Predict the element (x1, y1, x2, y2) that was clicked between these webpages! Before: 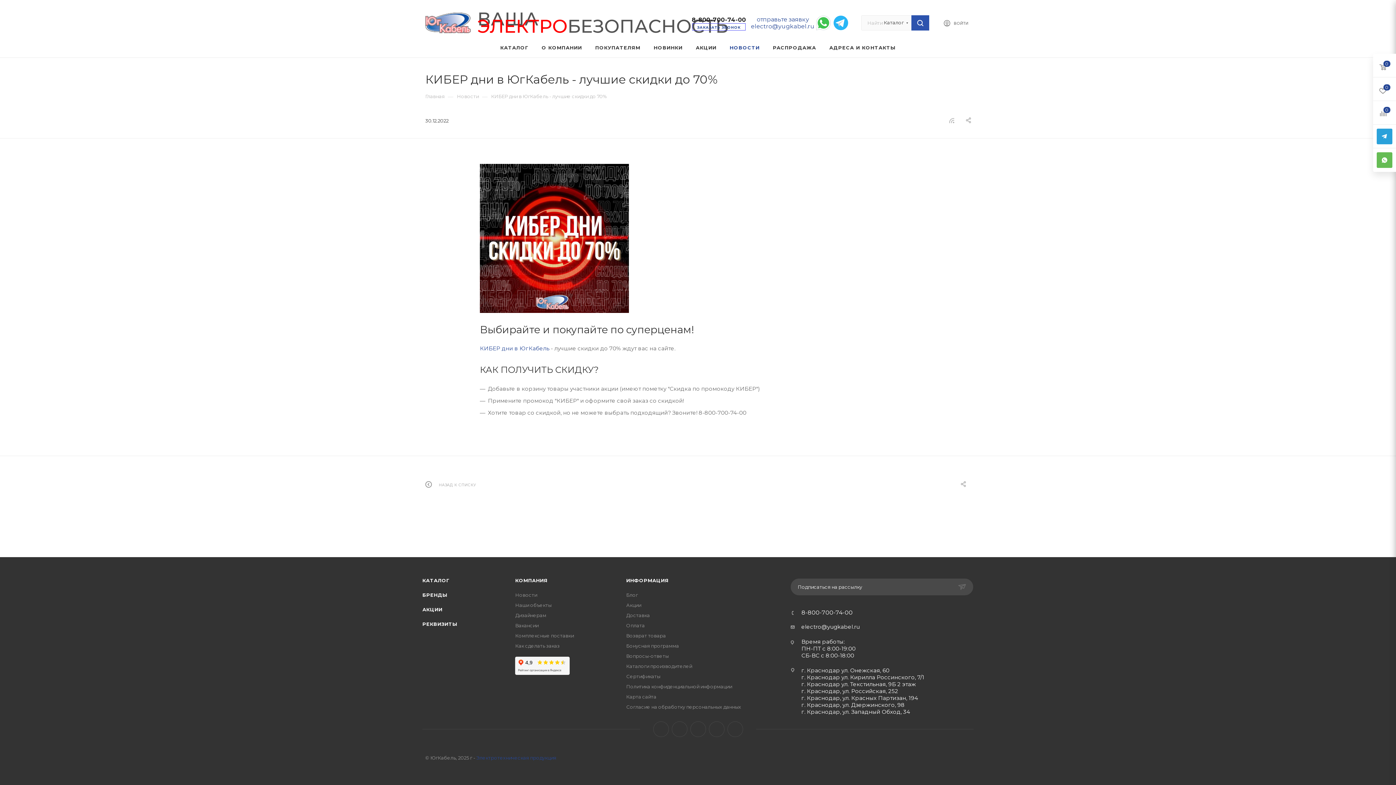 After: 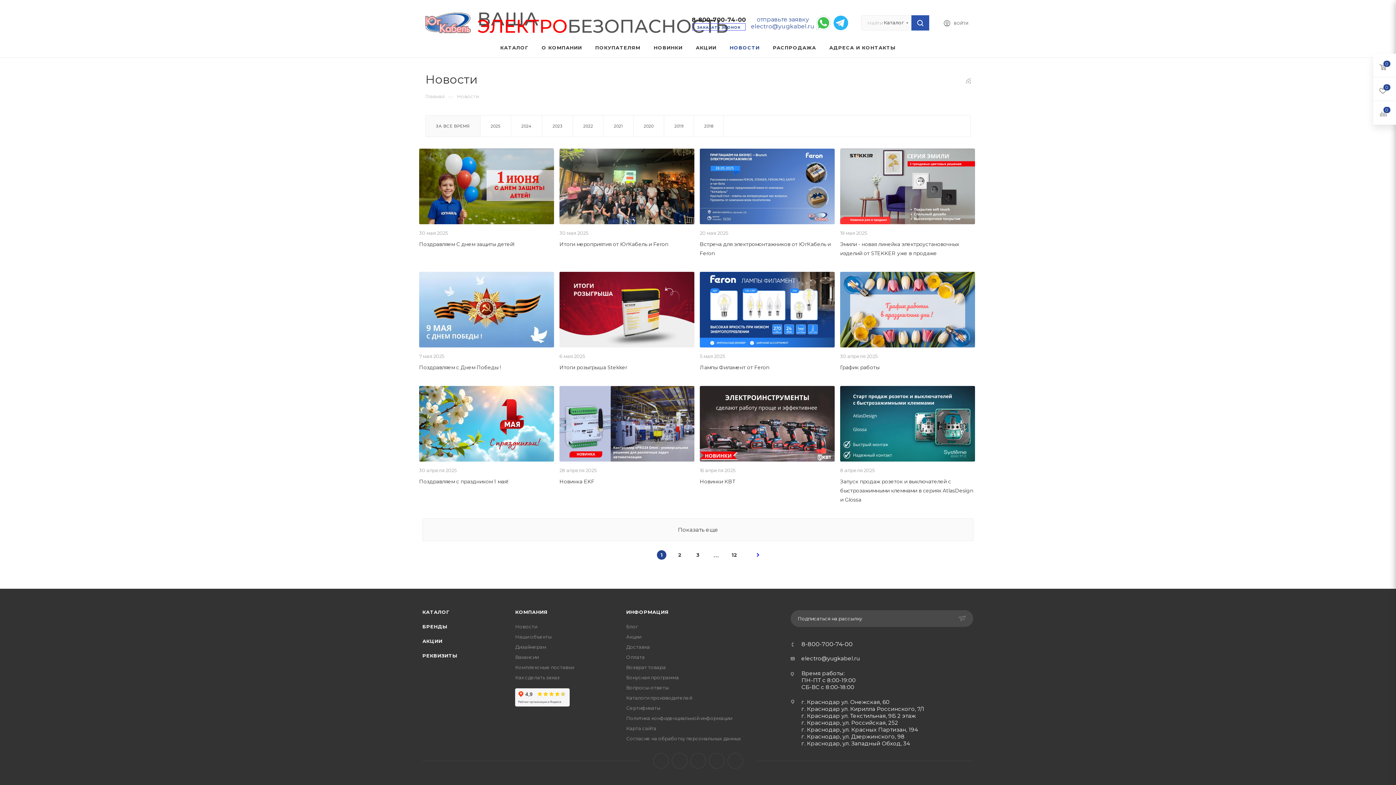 Action: bbox: (723, 38, 766, 57) label: НОВОСТИ